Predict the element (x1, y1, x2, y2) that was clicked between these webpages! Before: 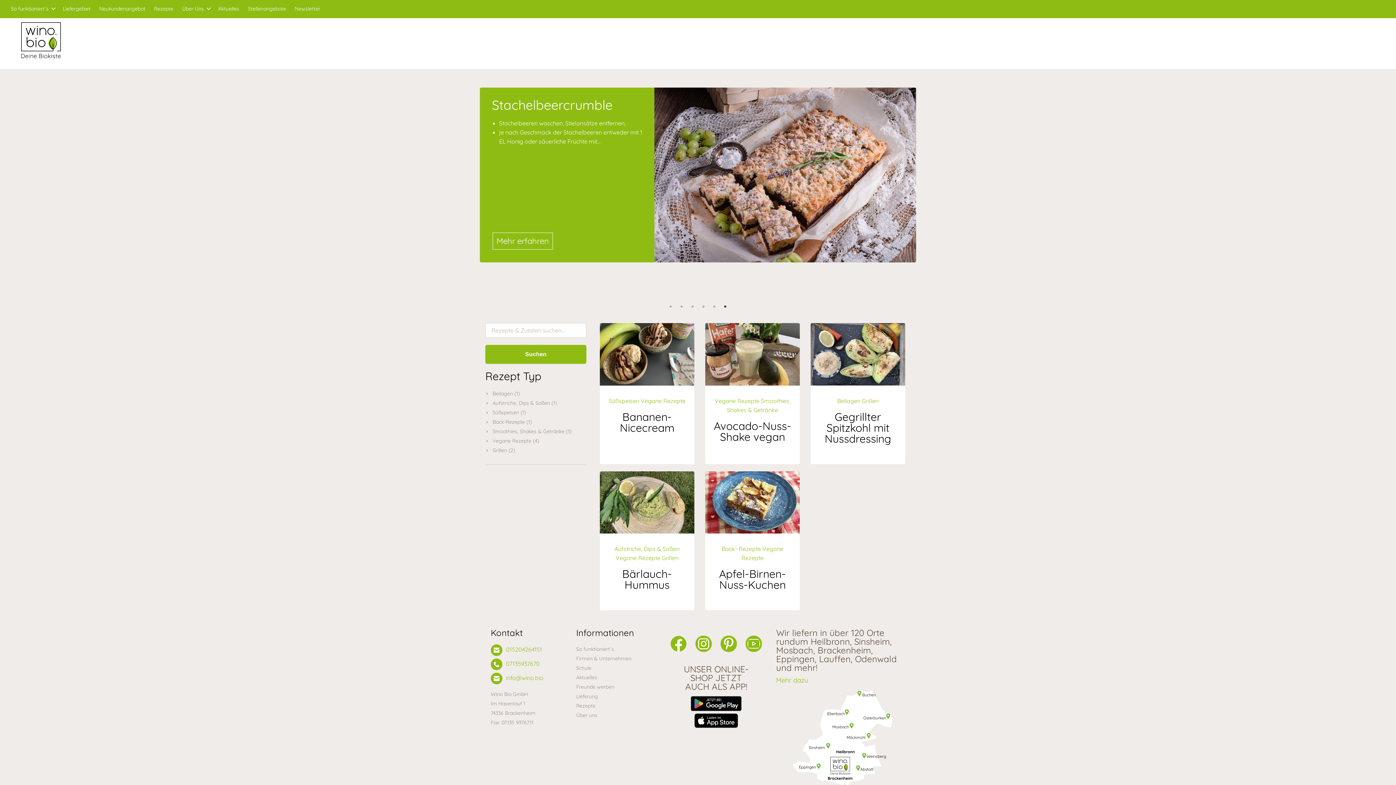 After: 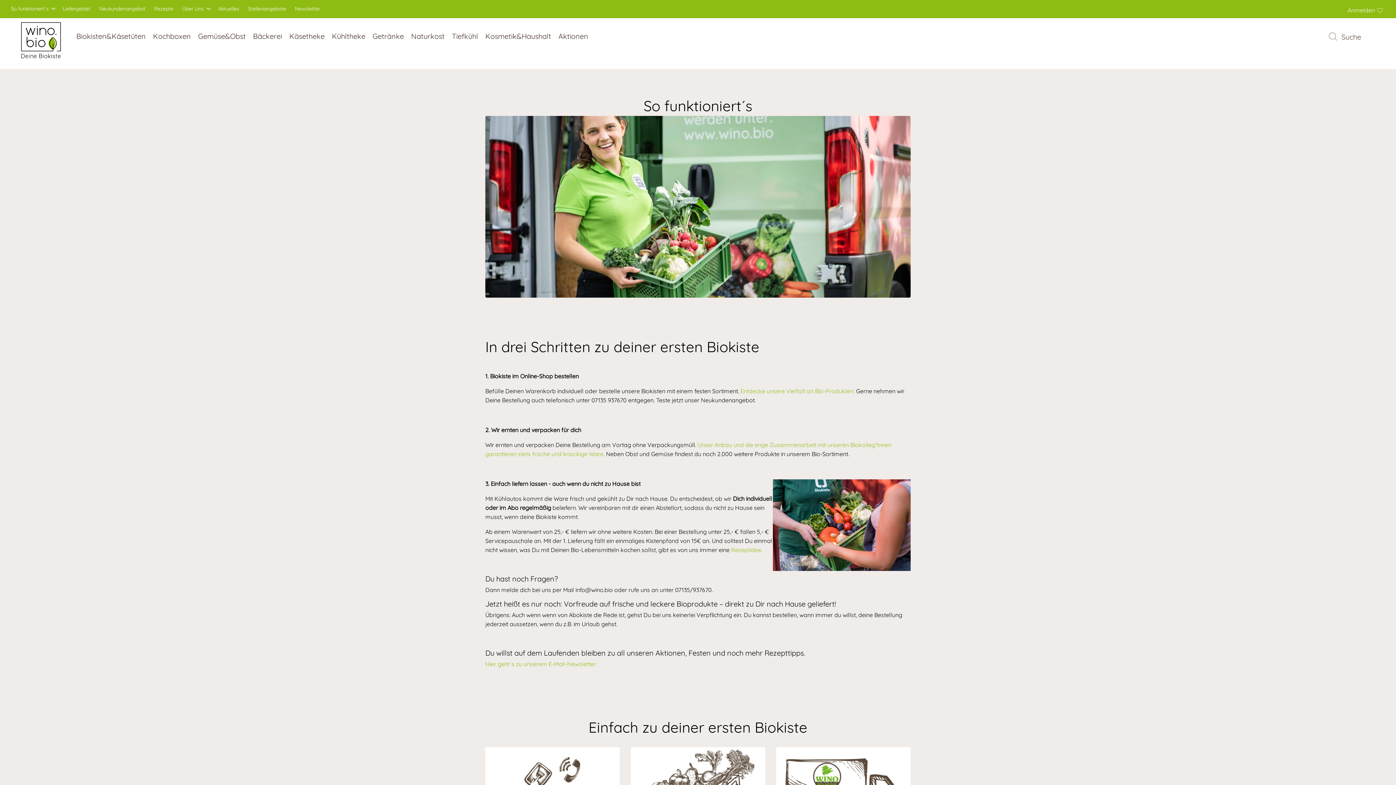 Action: bbox: (10, 0, 48, 17) label: So funktioniert´s